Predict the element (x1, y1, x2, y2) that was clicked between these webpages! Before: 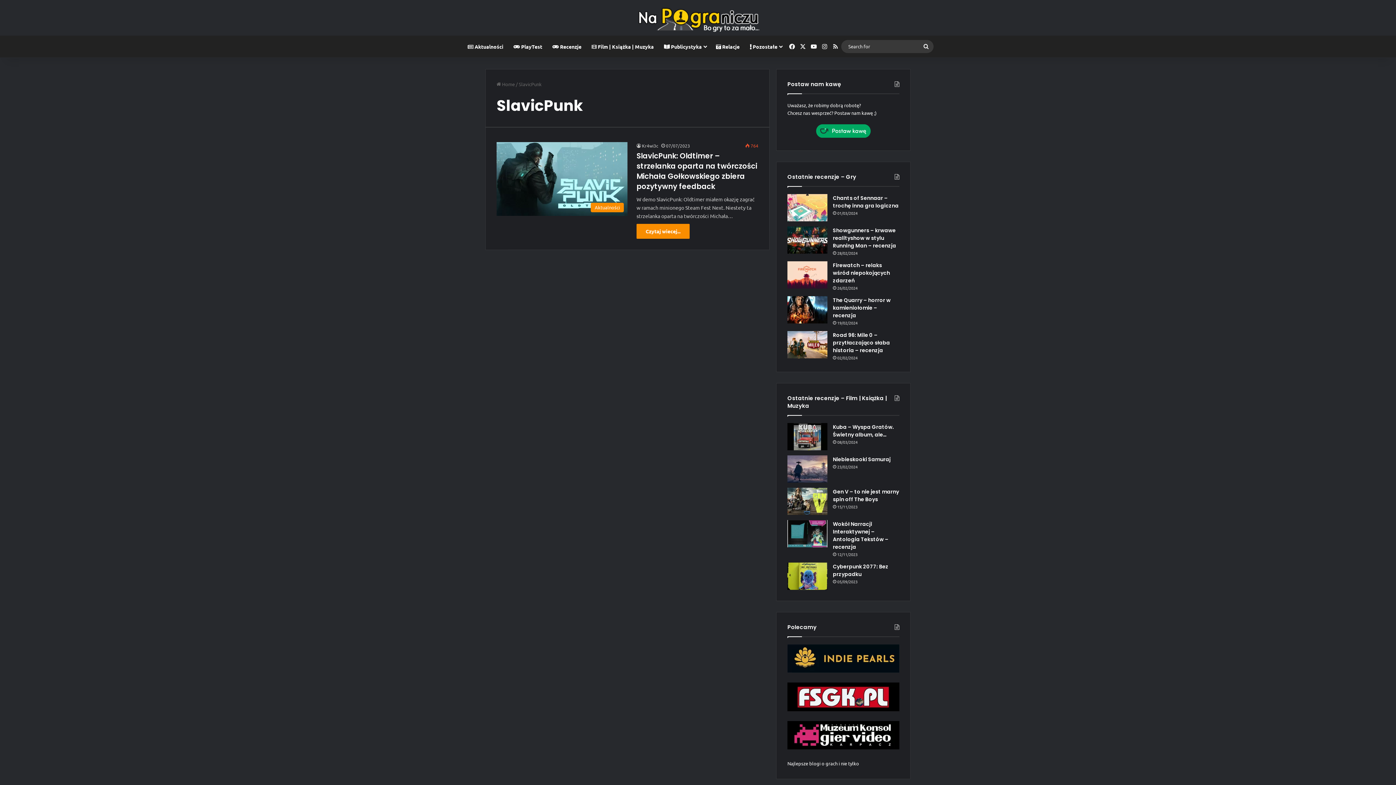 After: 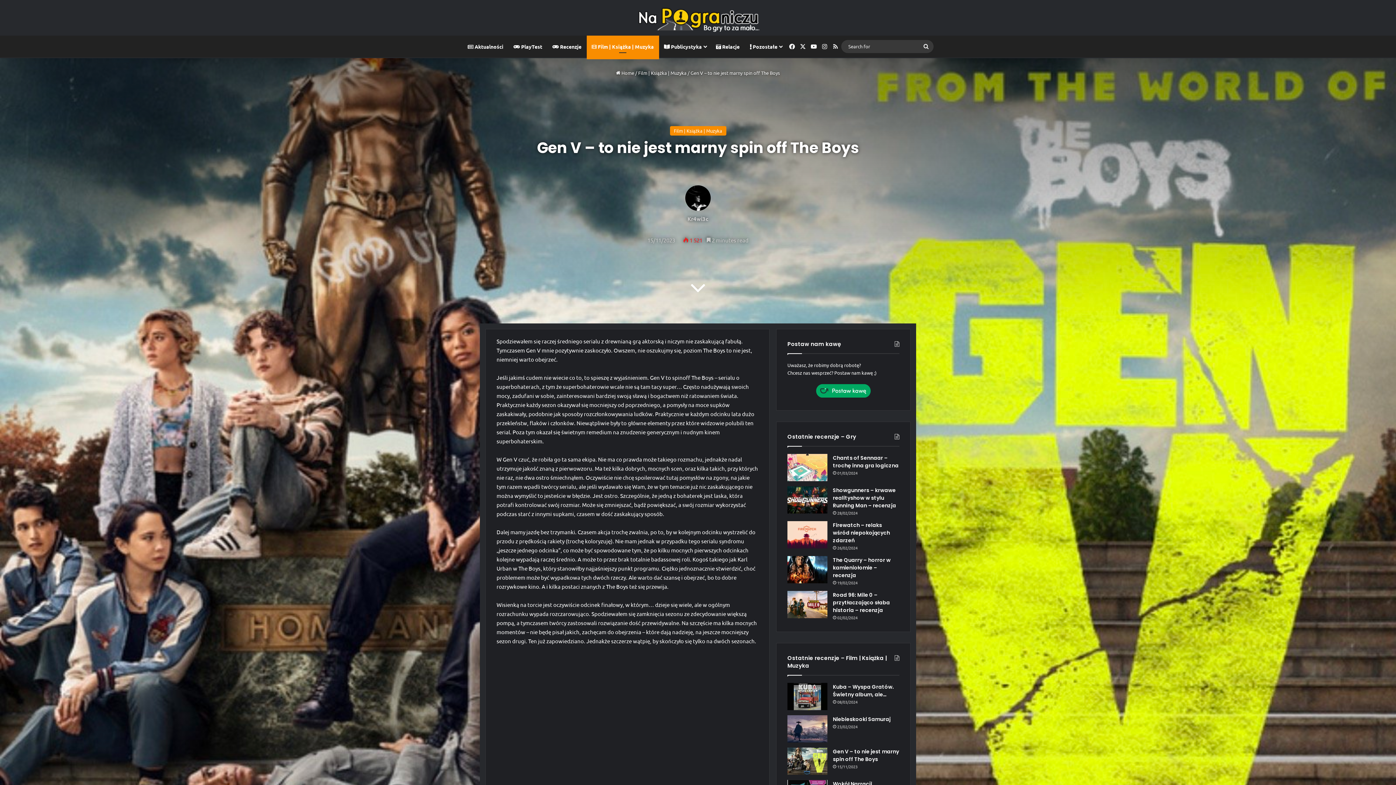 Action: bbox: (833, 488, 899, 503) label: Gen V – to nie jest marny spin off The Boys